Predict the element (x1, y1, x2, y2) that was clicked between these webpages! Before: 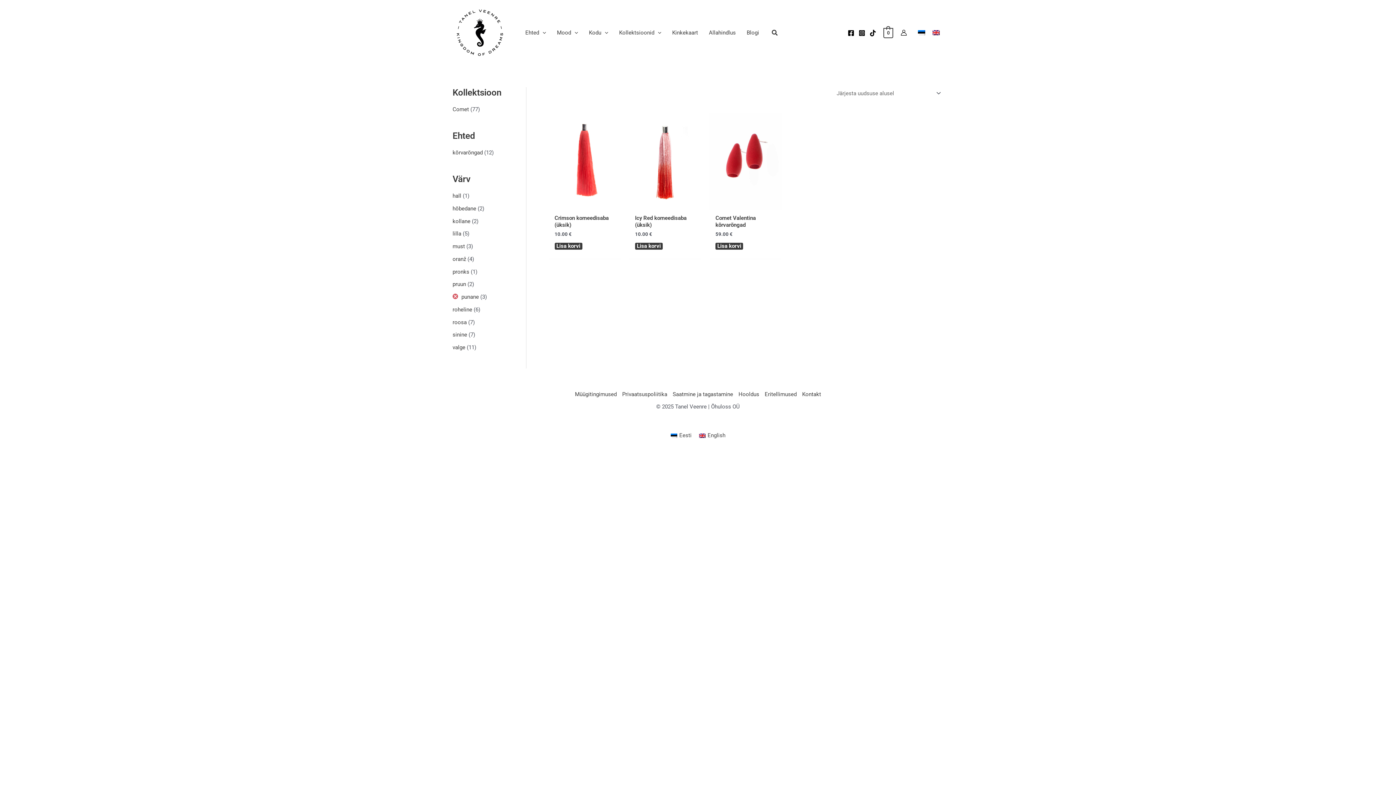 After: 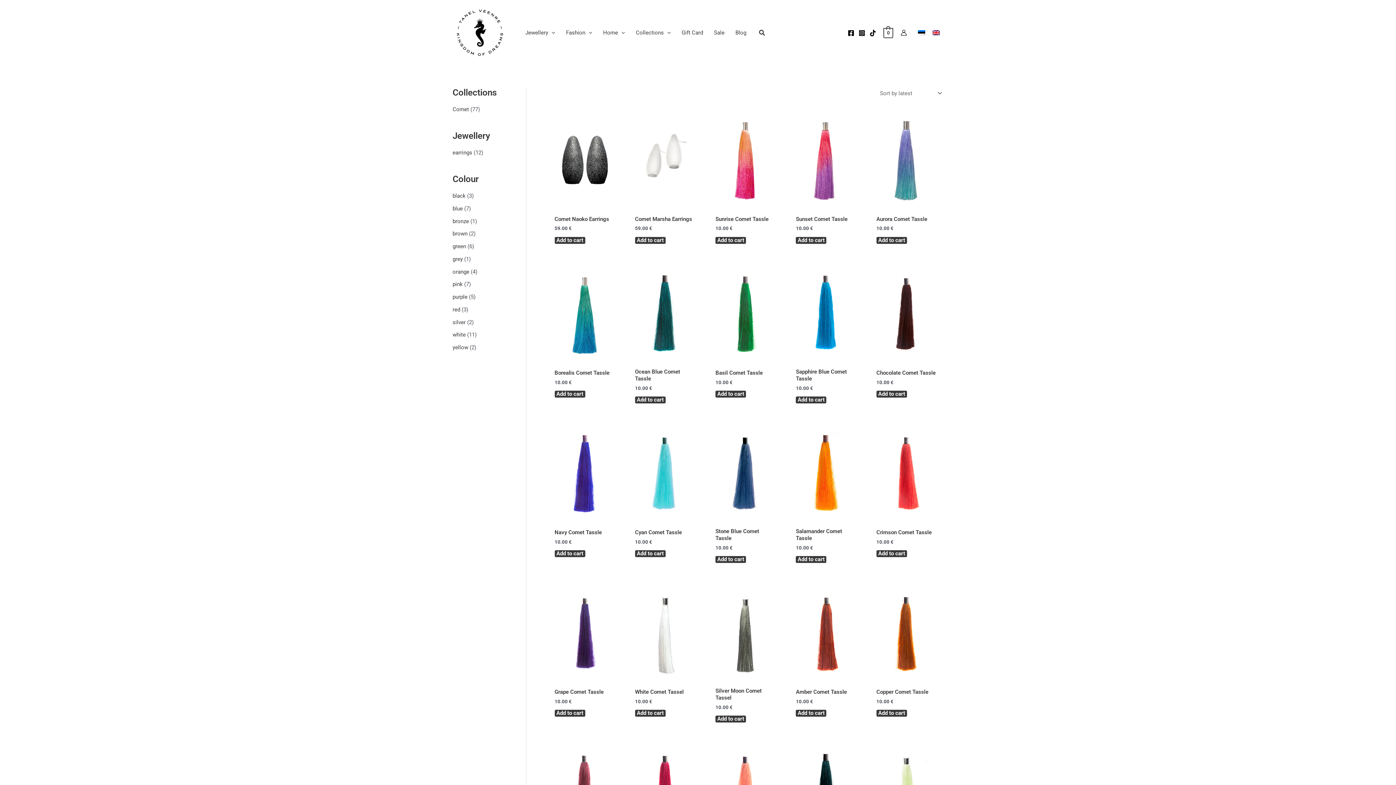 Action: bbox: (932, 30, 939, 35)